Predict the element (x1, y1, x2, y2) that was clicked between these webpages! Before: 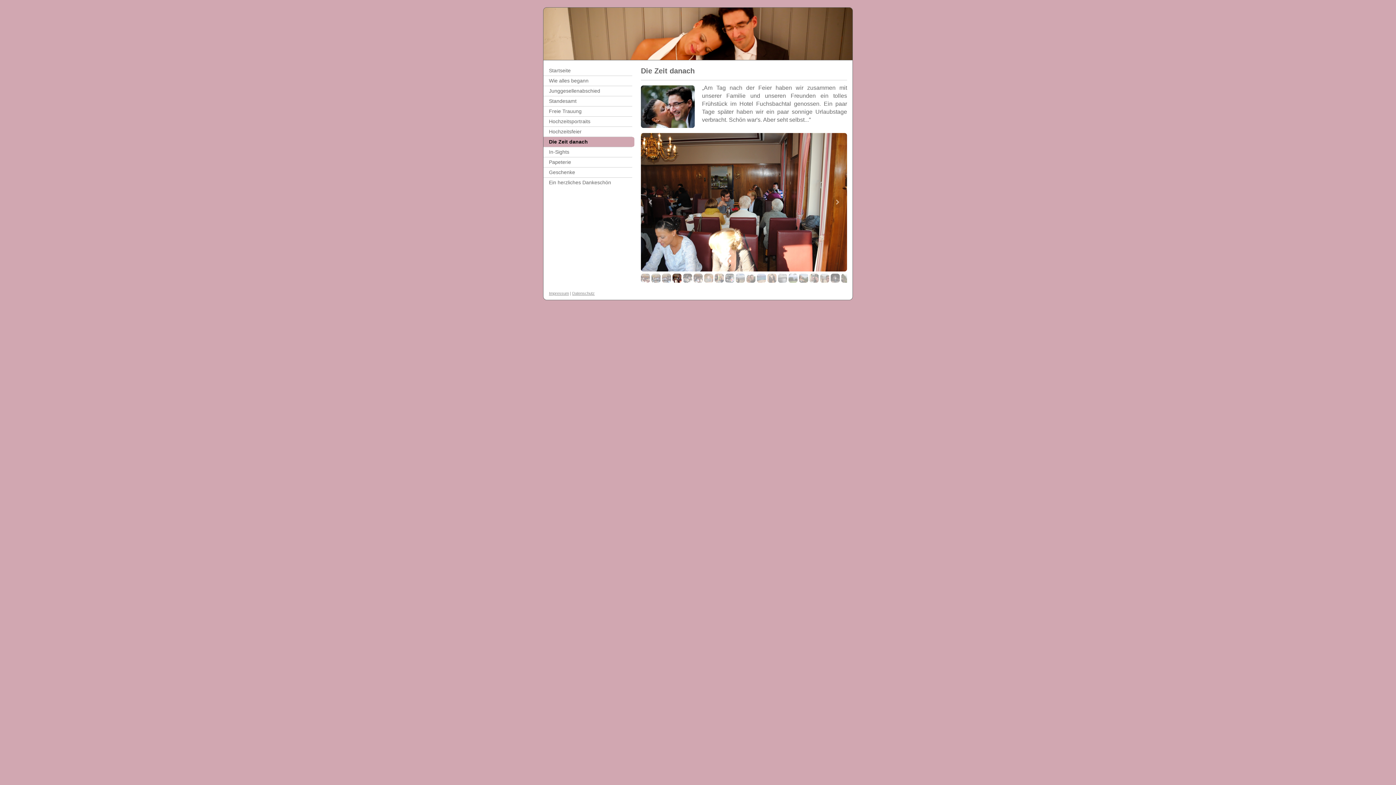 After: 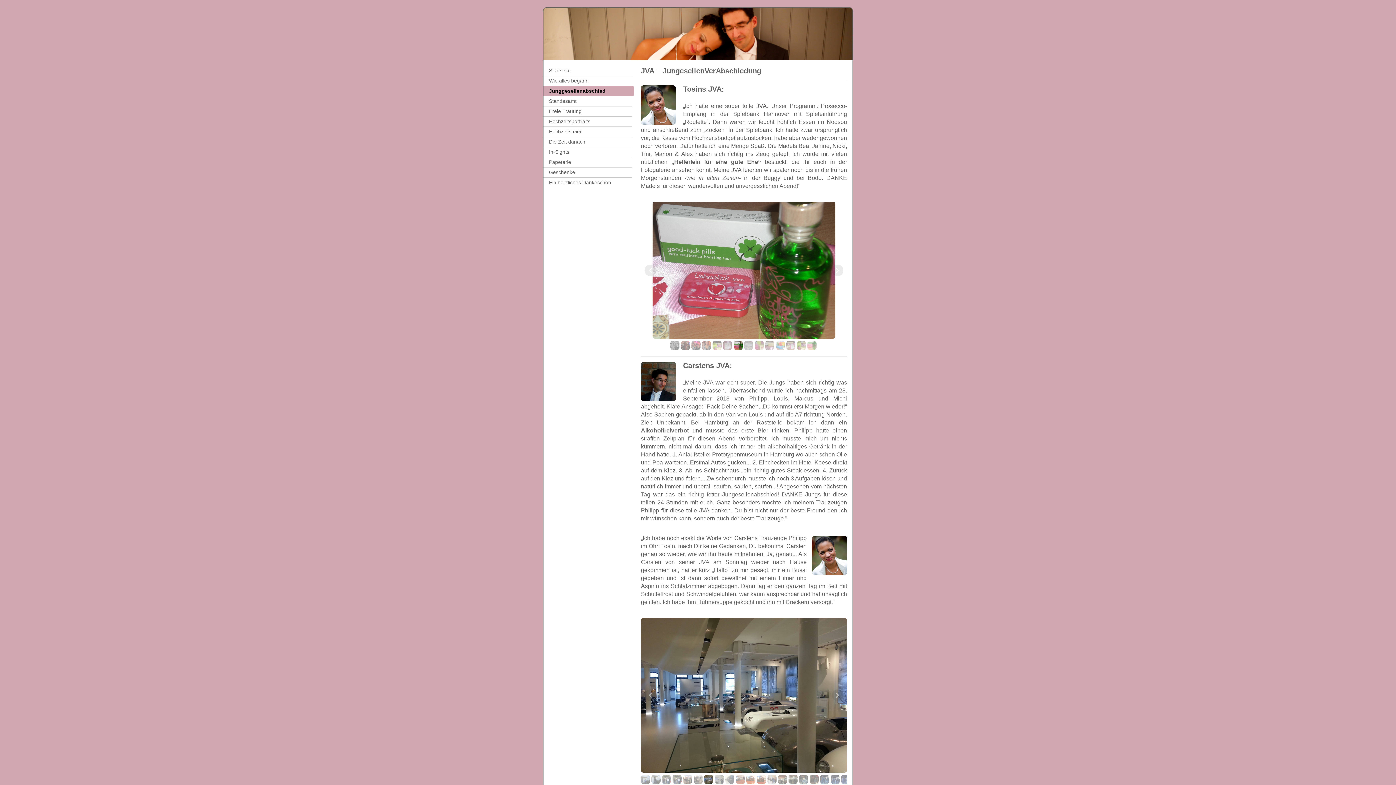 Action: label: Junggesellenabschied bbox: (543, 86, 634, 96)